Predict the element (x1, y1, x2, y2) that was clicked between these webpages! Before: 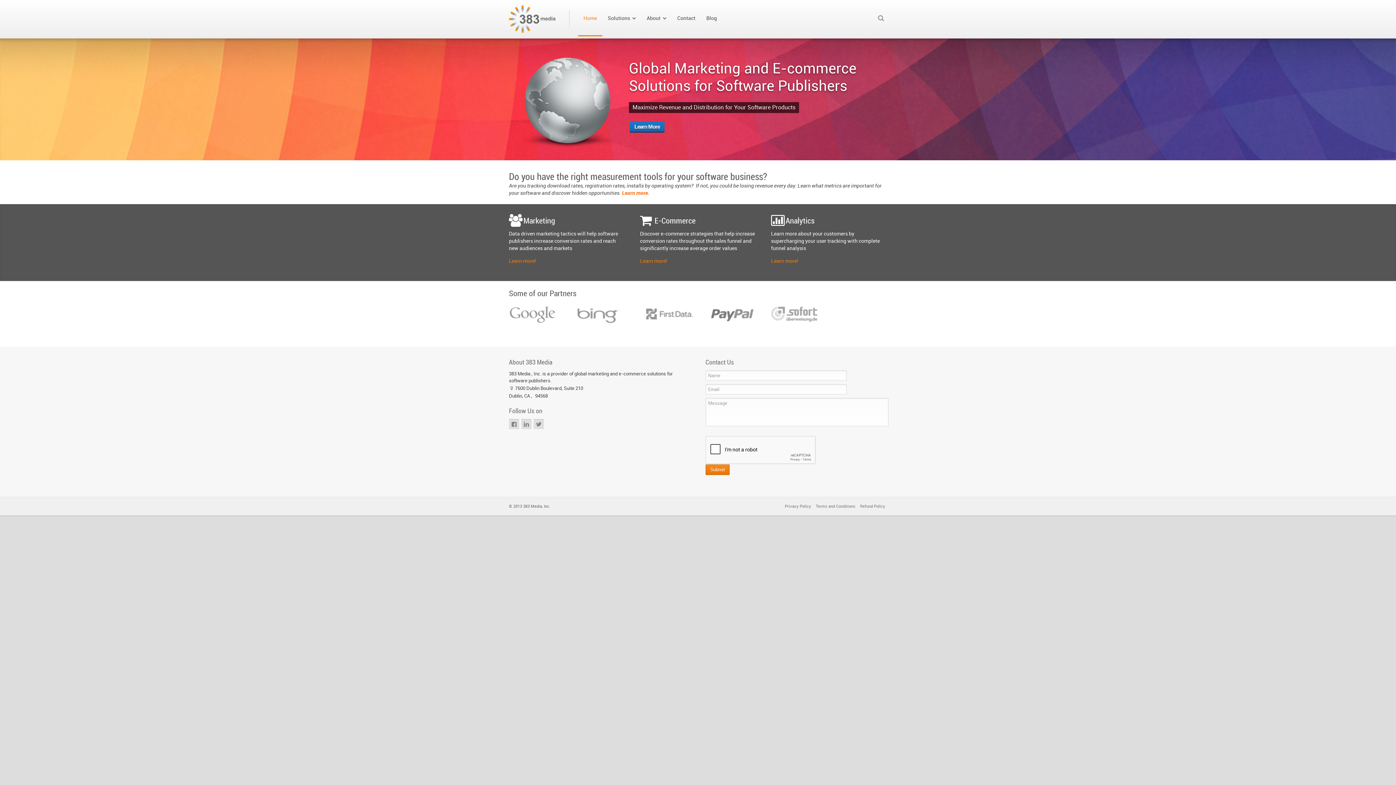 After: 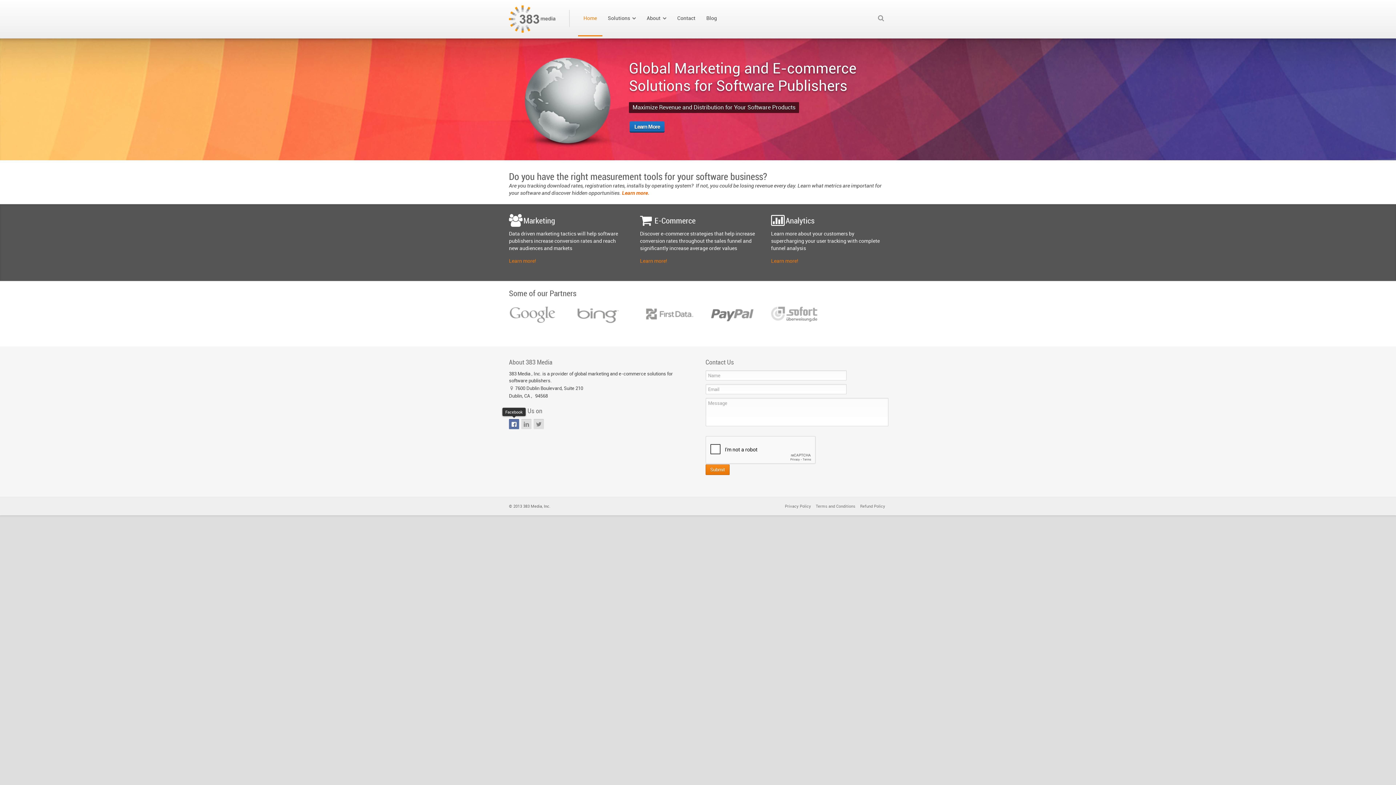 Action: bbox: (509, 419, 519, 429)